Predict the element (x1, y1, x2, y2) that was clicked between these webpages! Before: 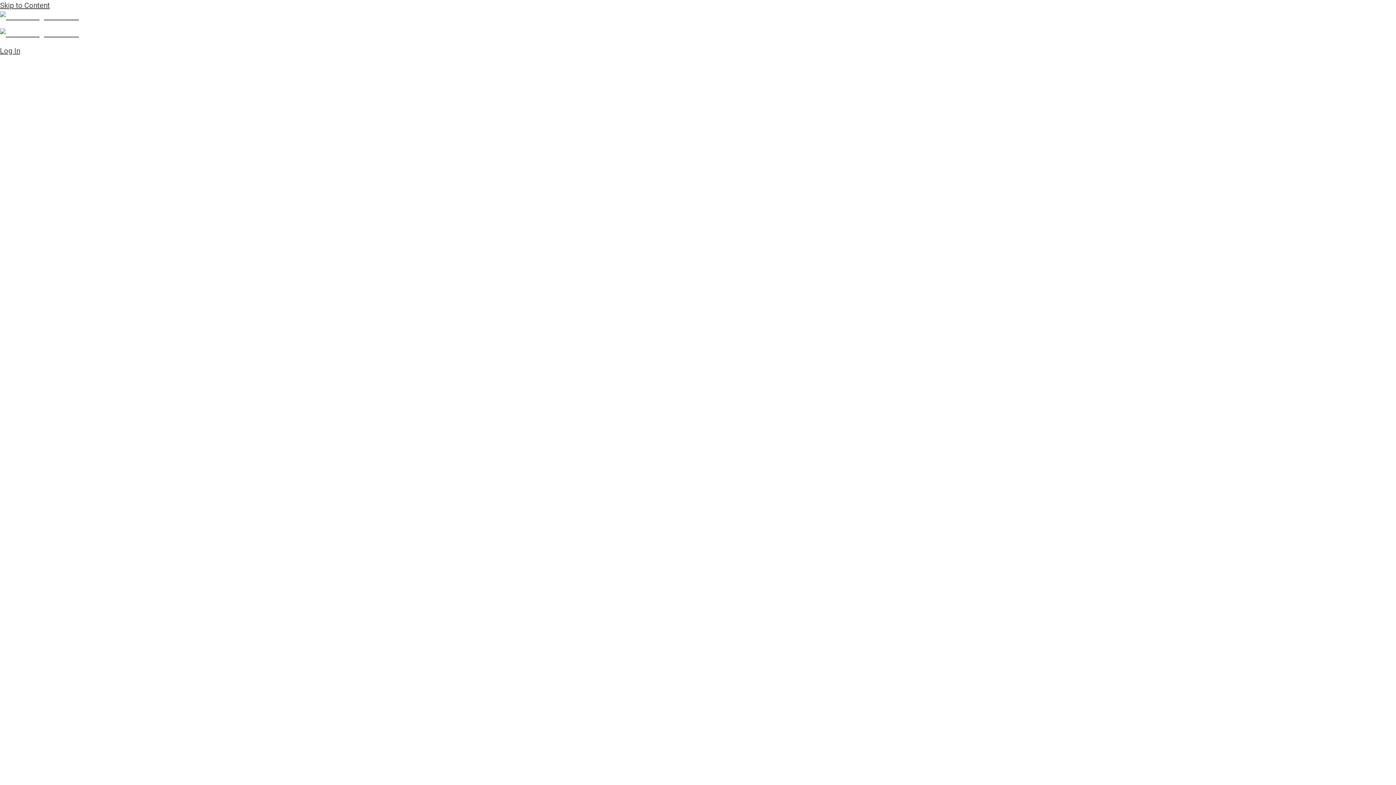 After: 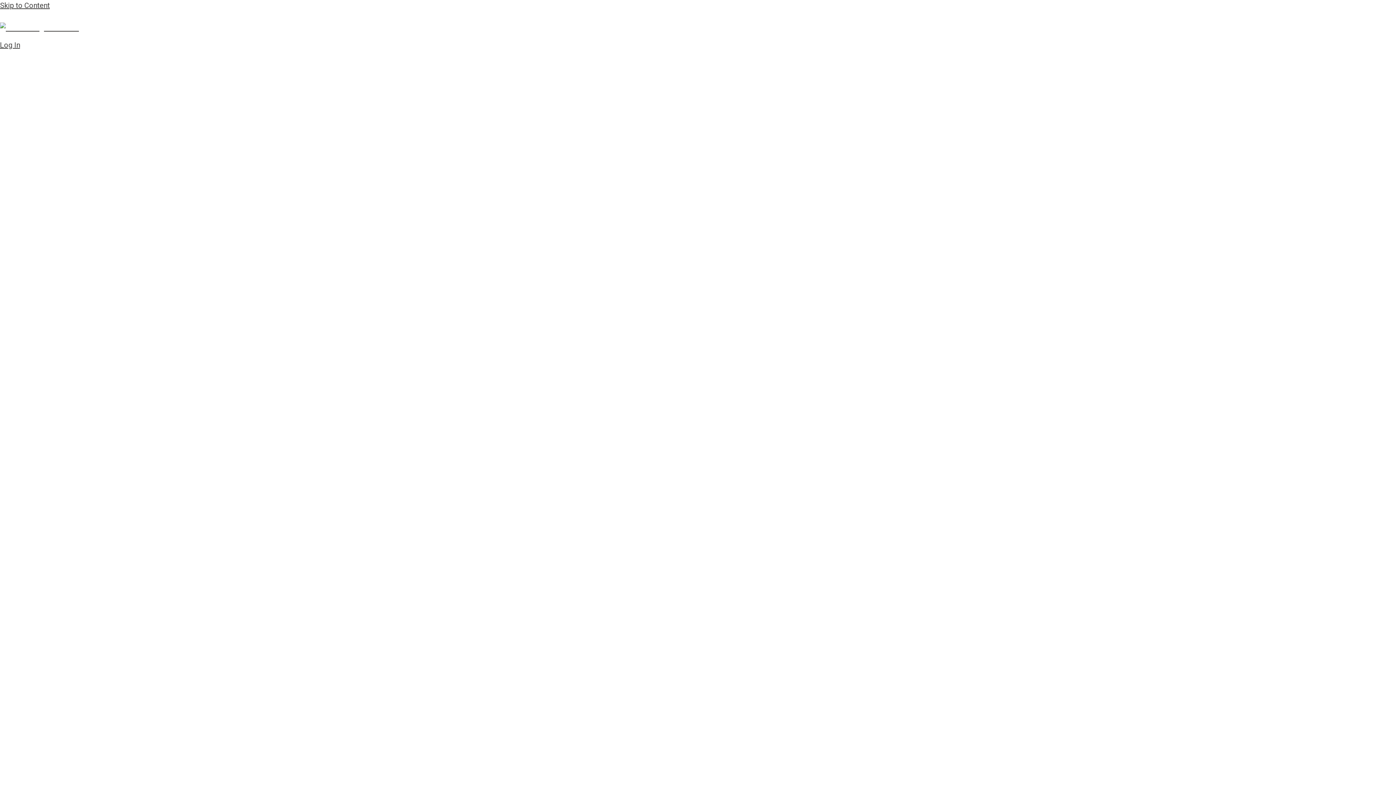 Action: bbox: (0, 12, 78, 21)